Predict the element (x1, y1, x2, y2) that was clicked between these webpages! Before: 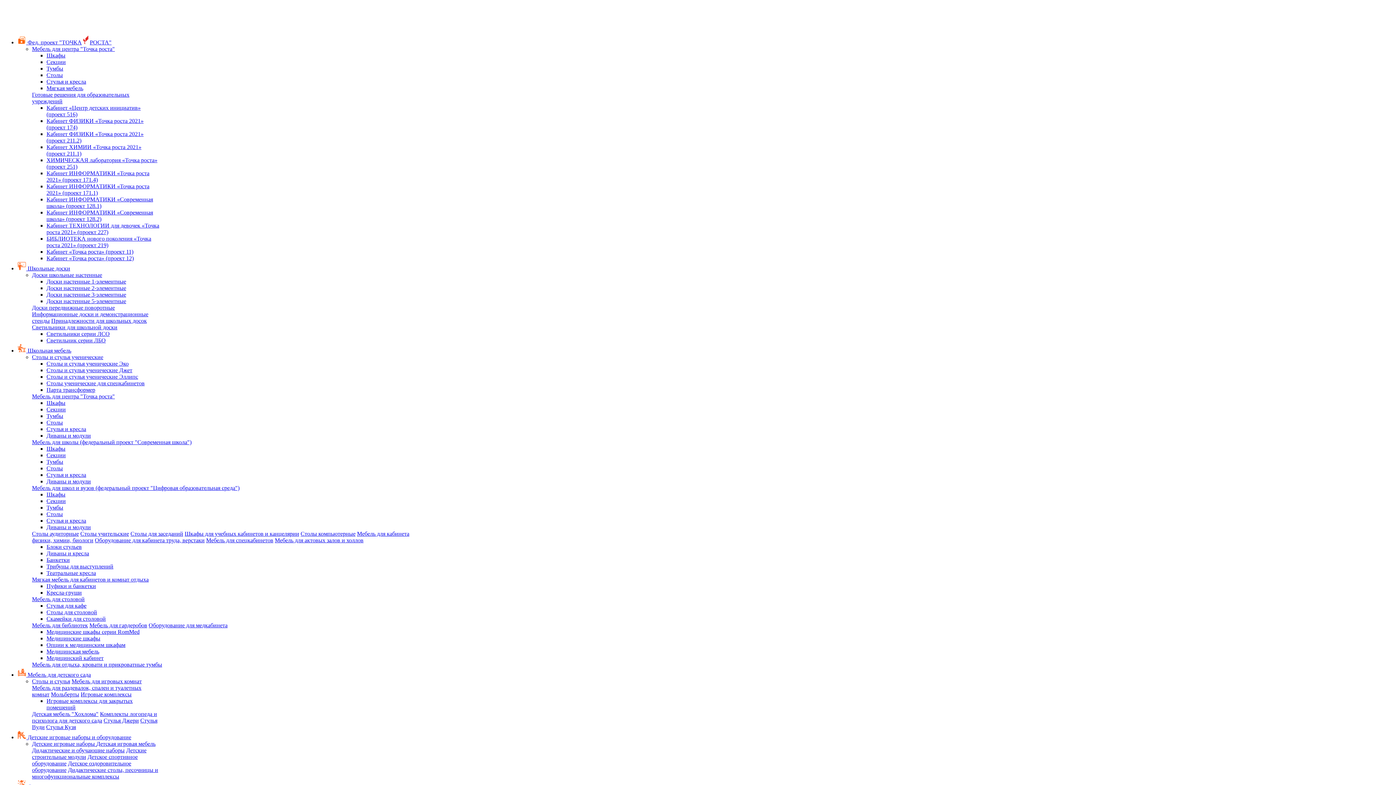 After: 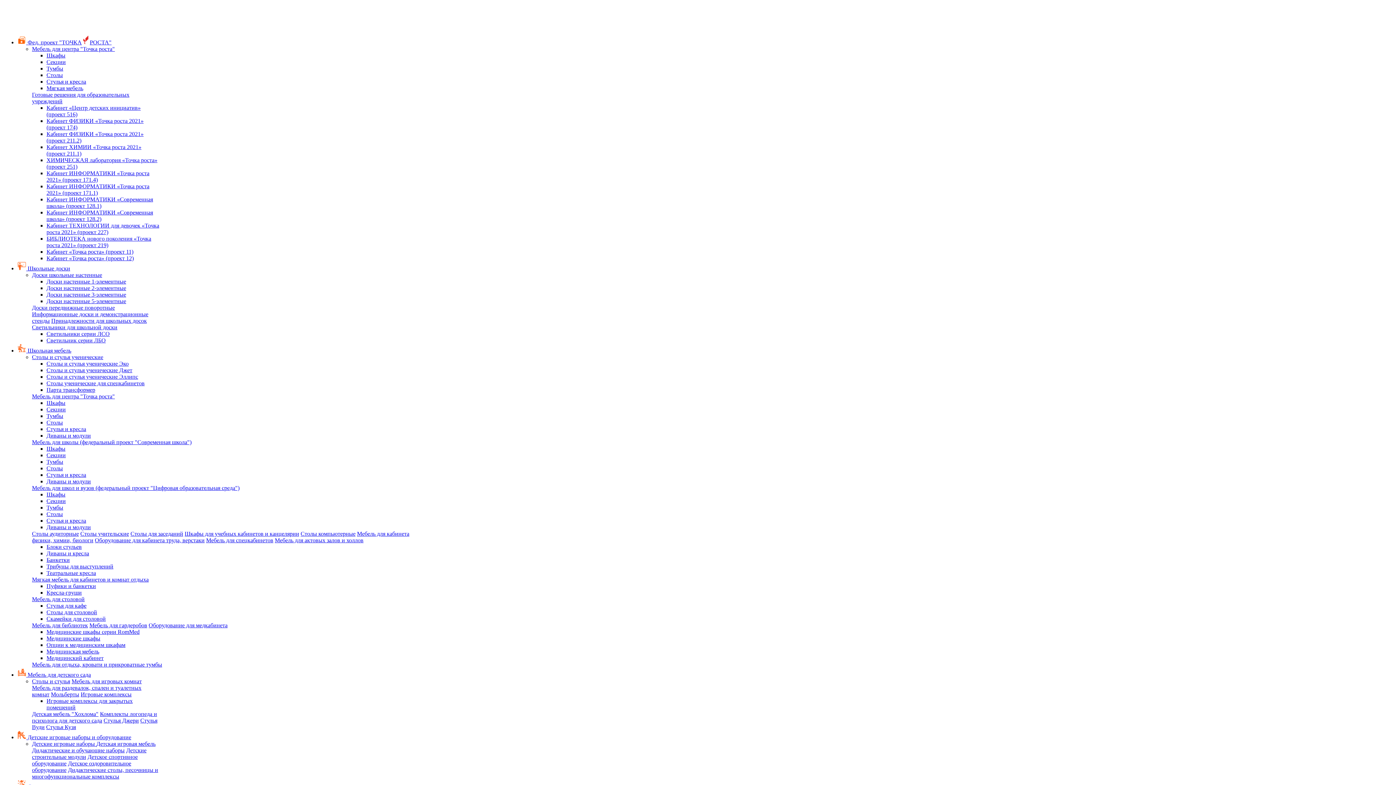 Action: bbox: (71, 678, 141, 684) label: Мебель для игровых комнат